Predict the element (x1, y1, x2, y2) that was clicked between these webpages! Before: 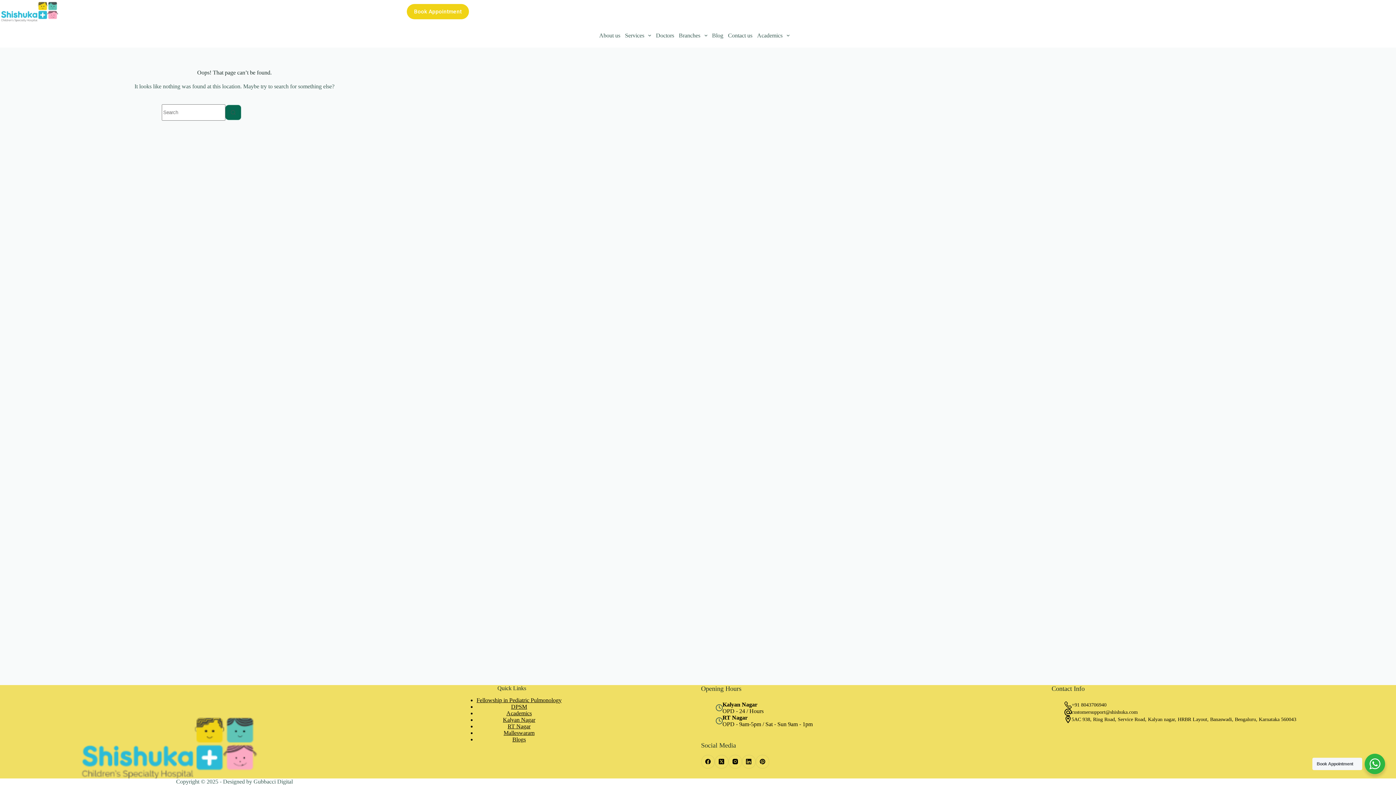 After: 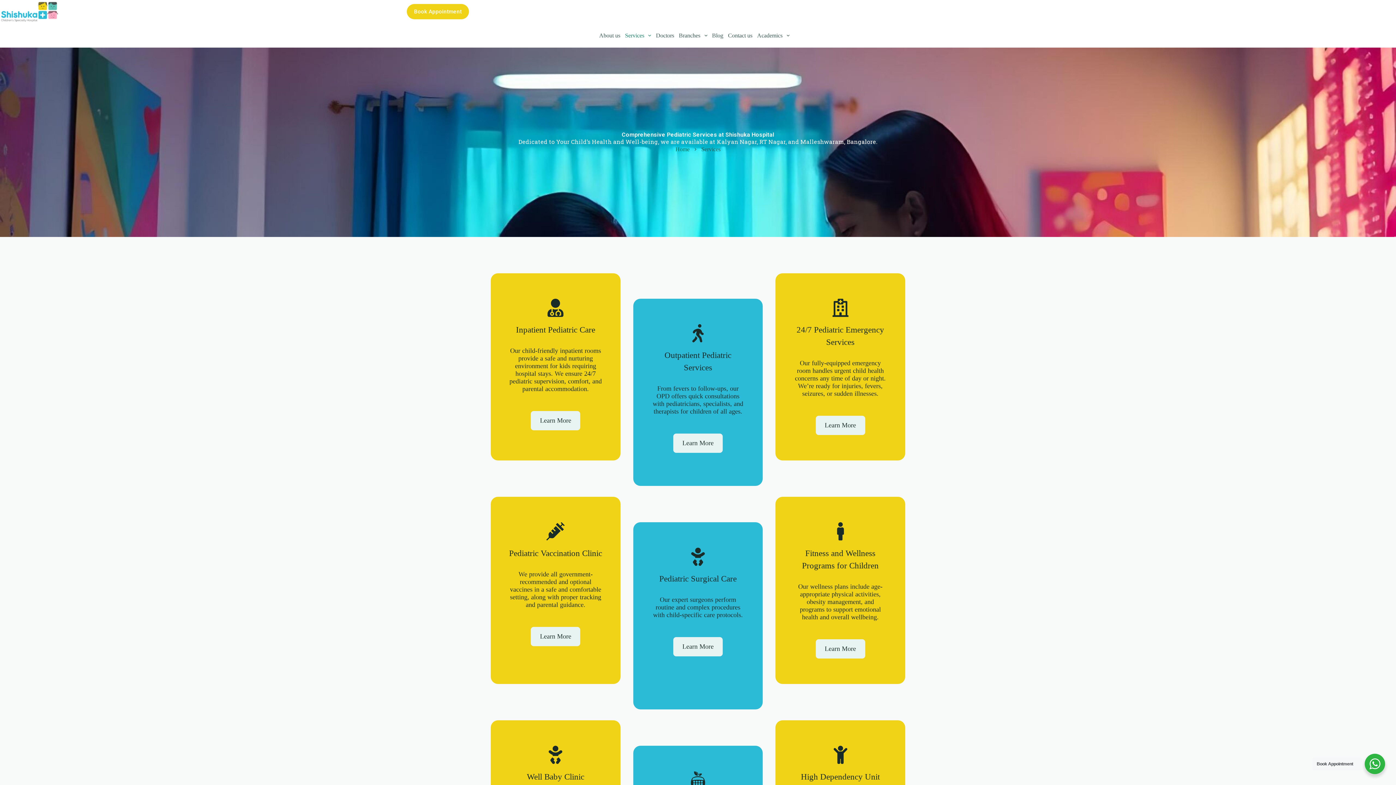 Action: label: Services bbox: (622, 32, 653, 38)